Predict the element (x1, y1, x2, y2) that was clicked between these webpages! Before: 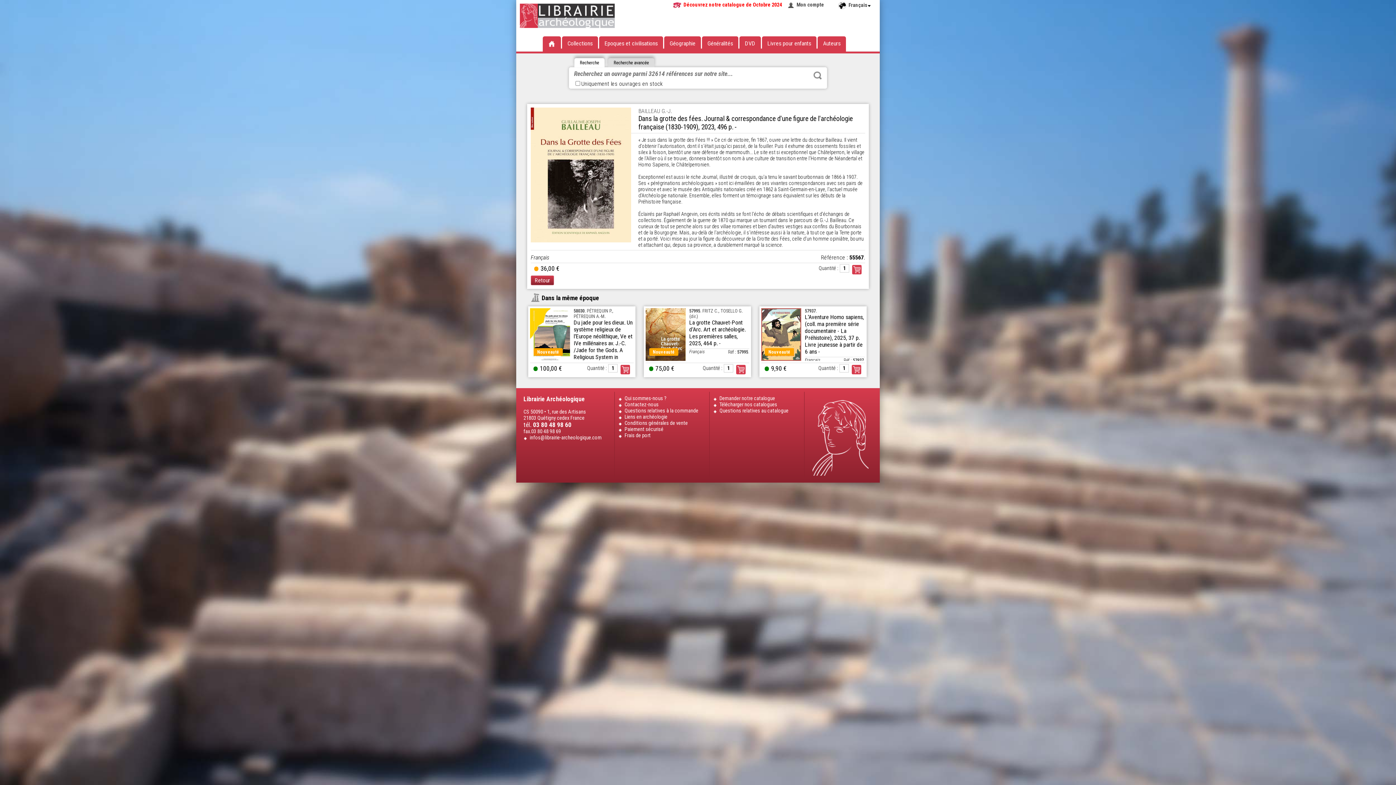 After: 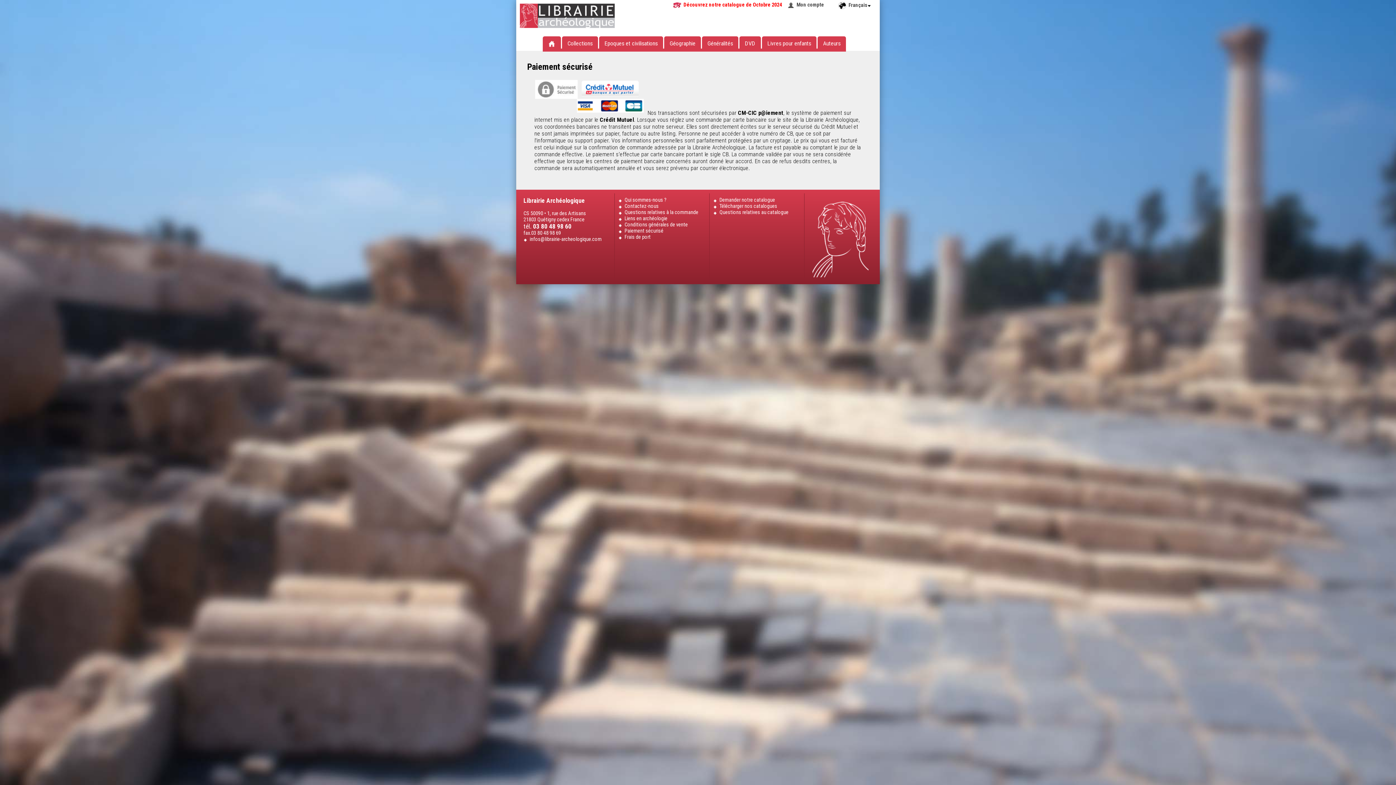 Action: bbox: (618, 426, 705, 432) label: Paiement sécurisé